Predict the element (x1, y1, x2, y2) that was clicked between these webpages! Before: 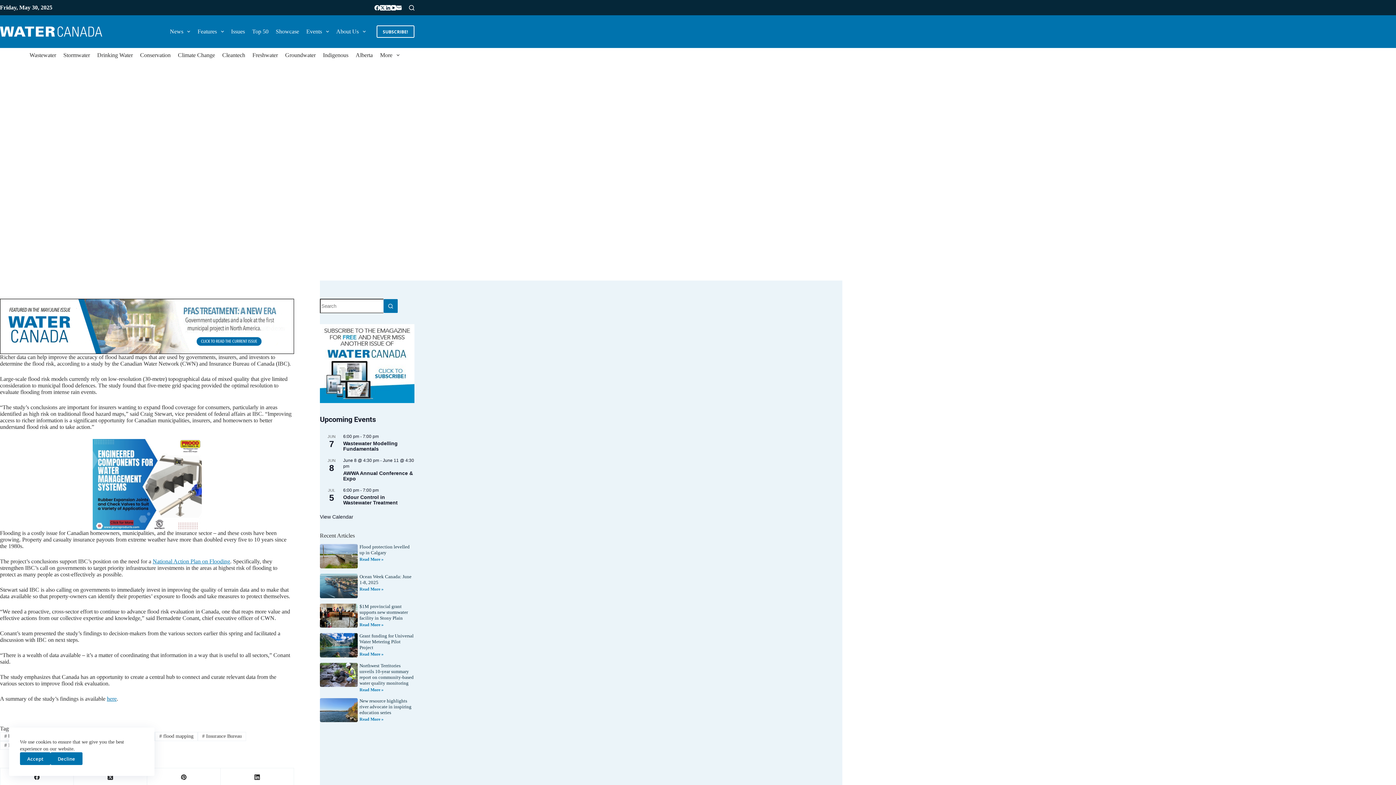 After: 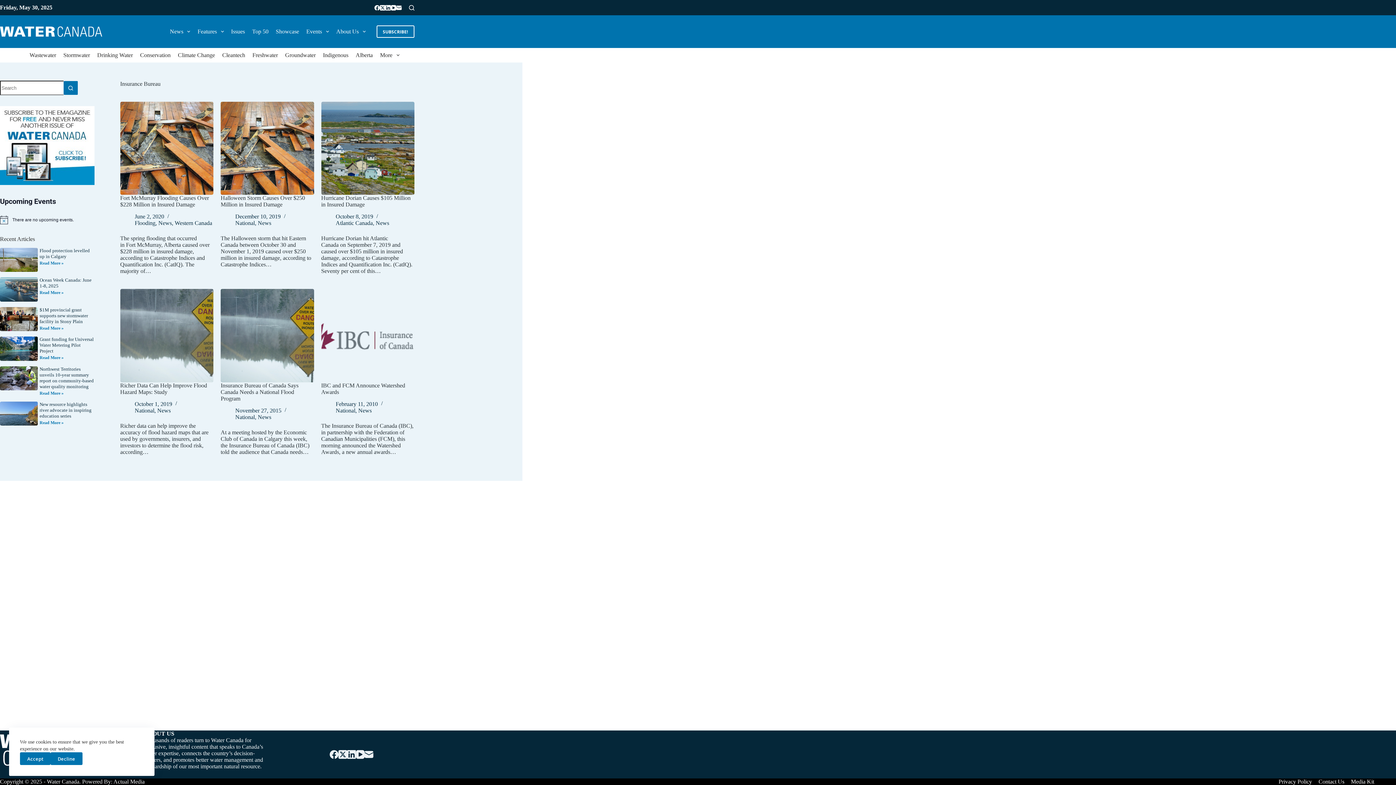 Action: label: # Insurance Bureau bbox: (197, 732, 246, 741)